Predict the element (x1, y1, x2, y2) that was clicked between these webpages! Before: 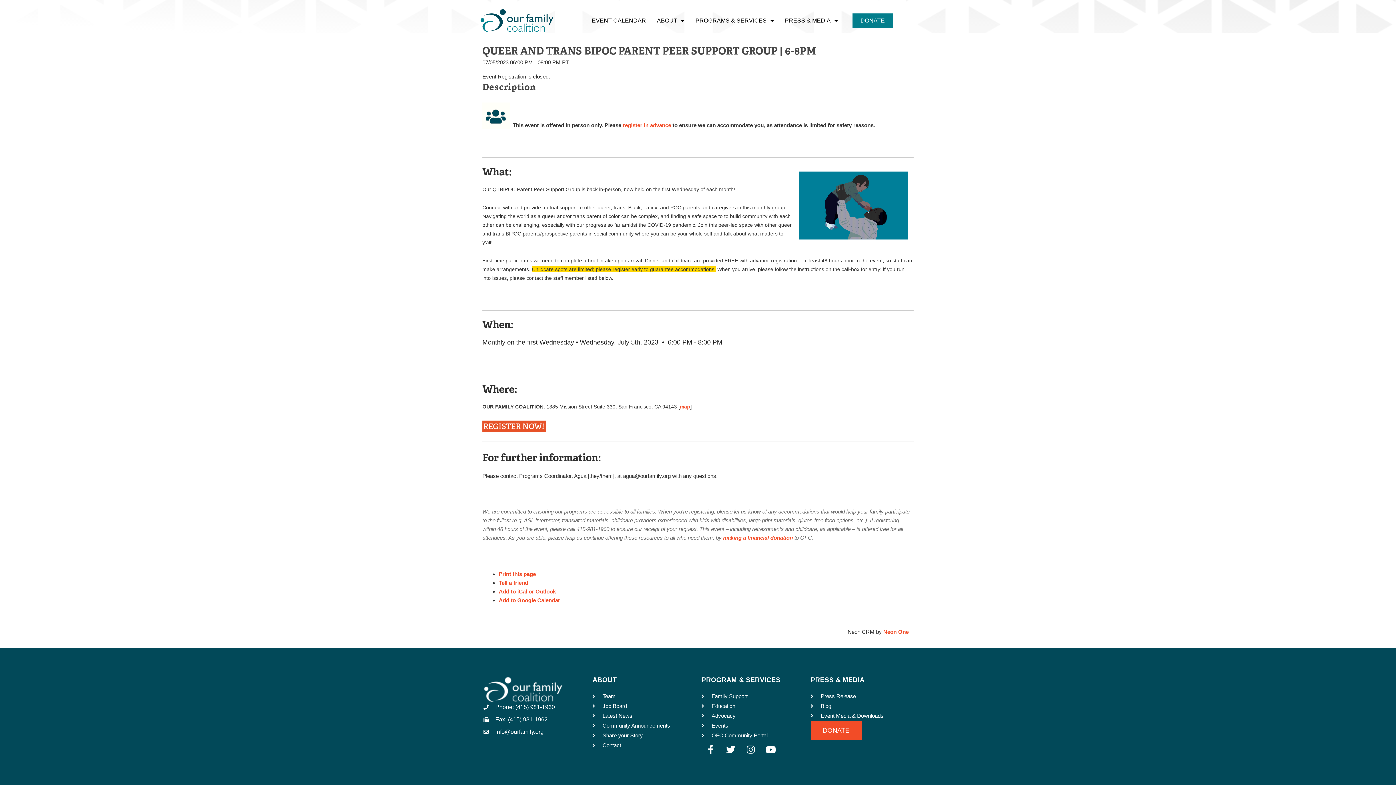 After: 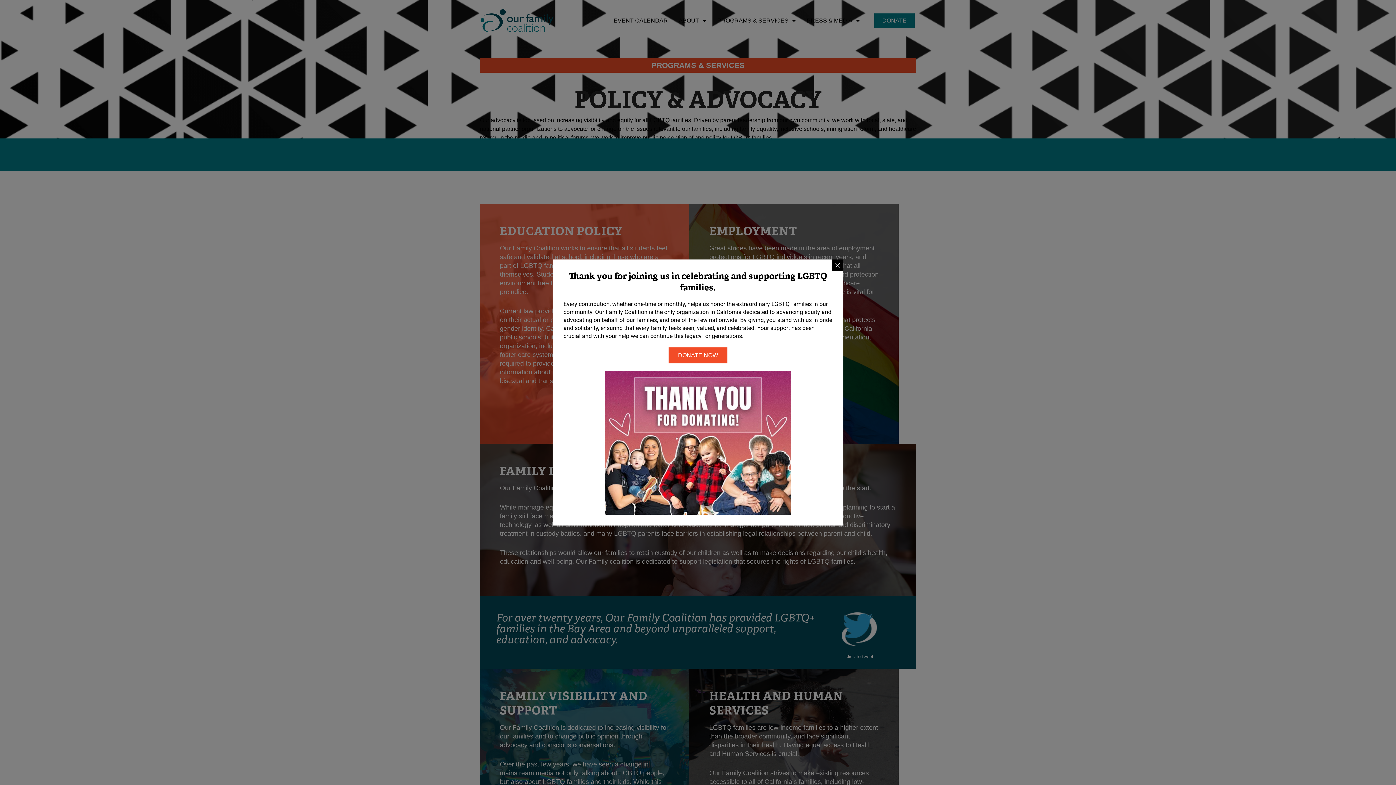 Action: label: Advocacy bbox: (701, 711, 803, 721)